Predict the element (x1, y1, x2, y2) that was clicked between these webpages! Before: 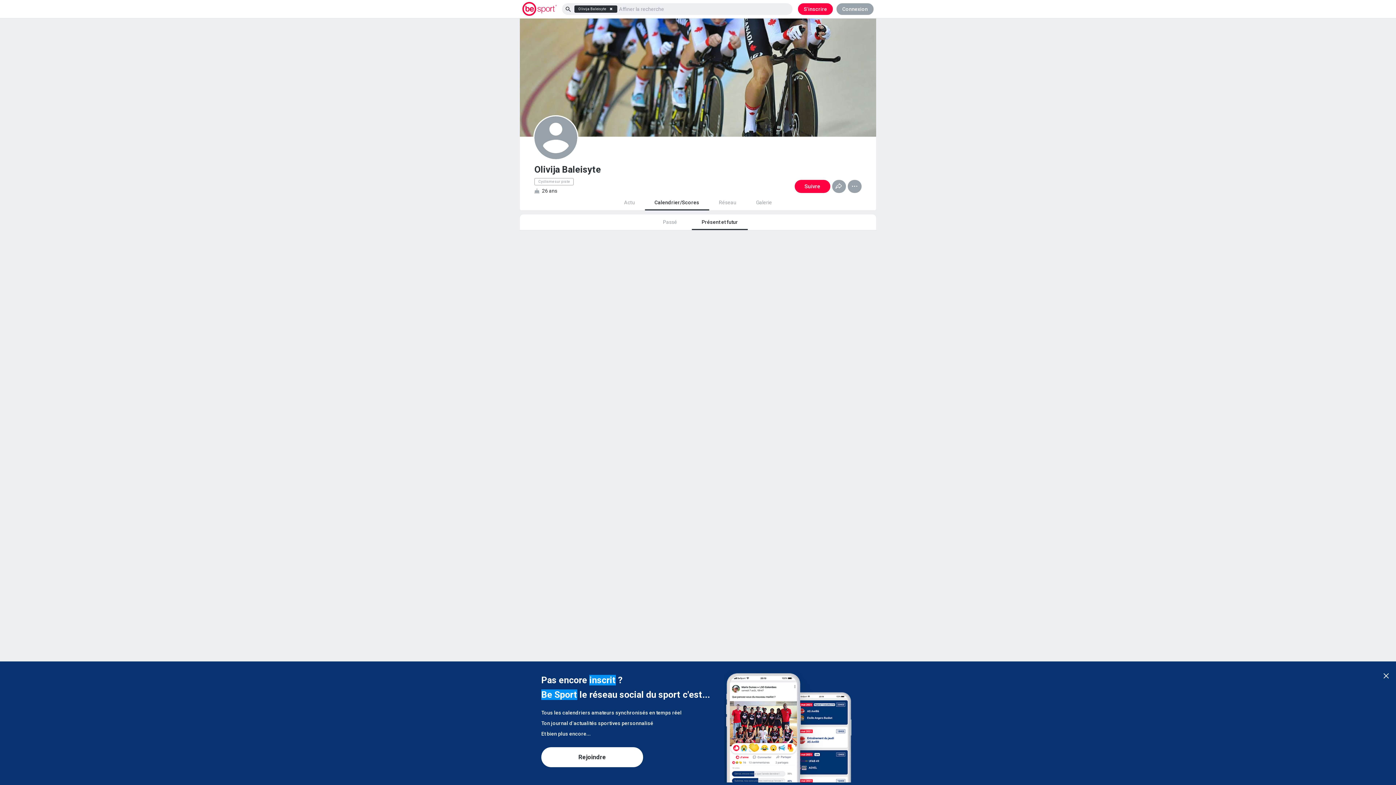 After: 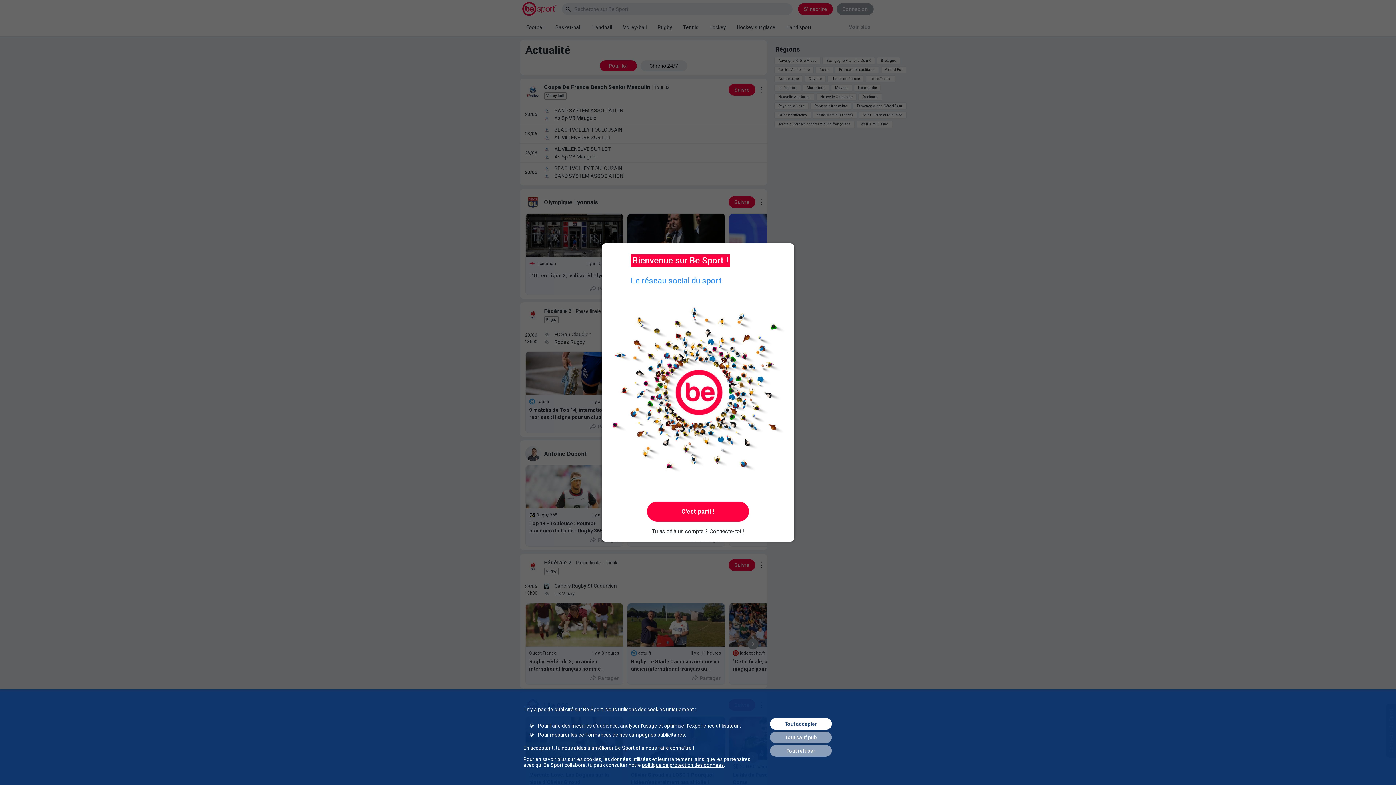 Action: bbox: (522, 2, 556, 16) label: 